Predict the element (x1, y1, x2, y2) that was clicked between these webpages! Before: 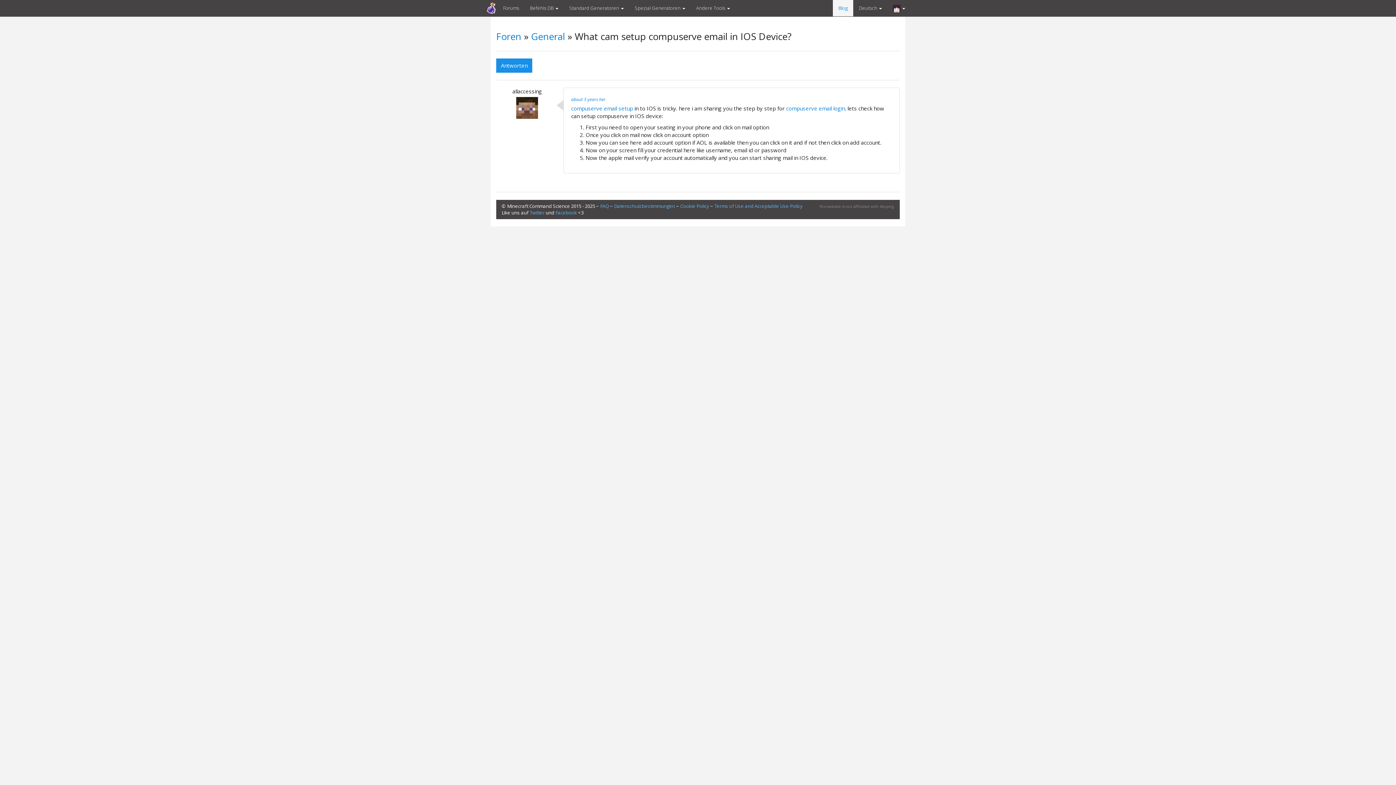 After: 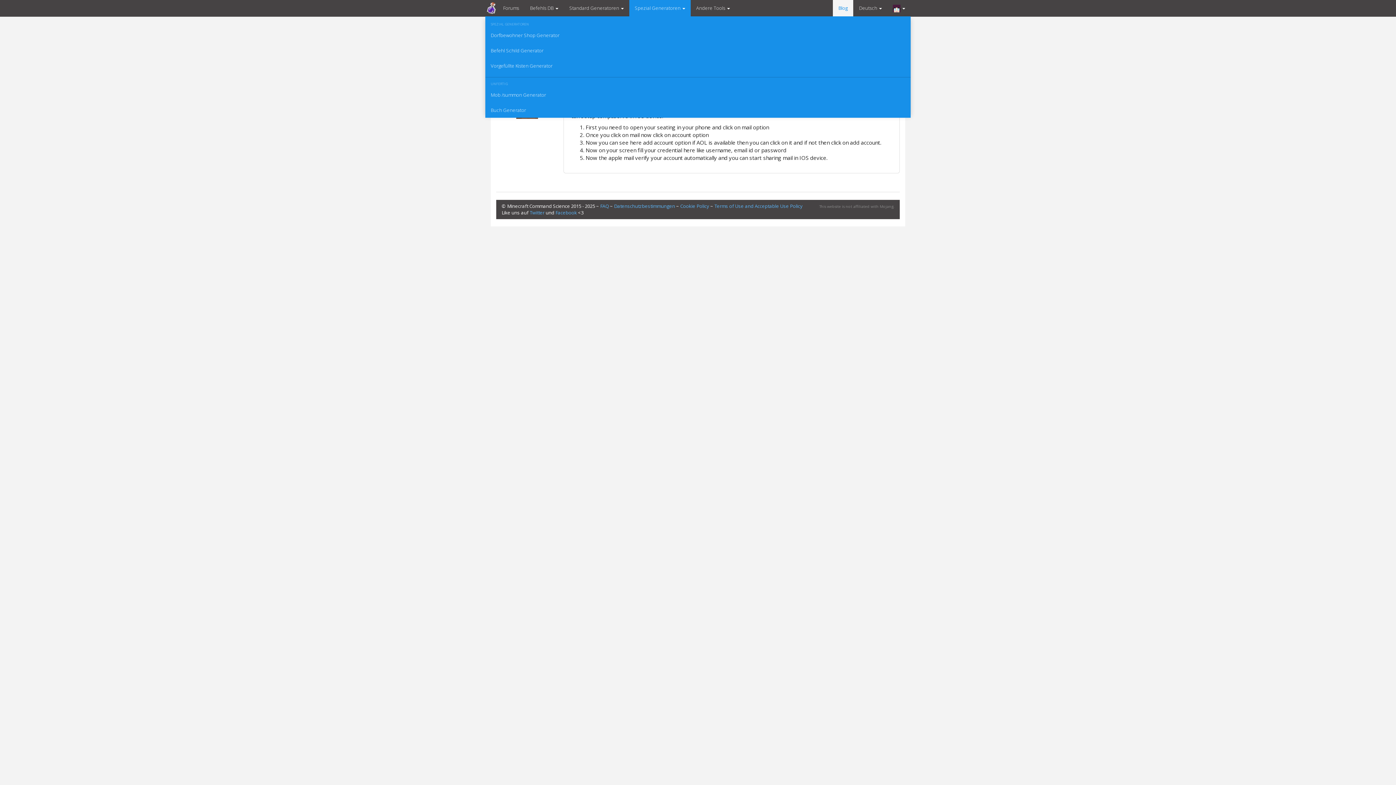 Action: bbox: (629, 0, 690, 16) label: Spezial Generatoren 